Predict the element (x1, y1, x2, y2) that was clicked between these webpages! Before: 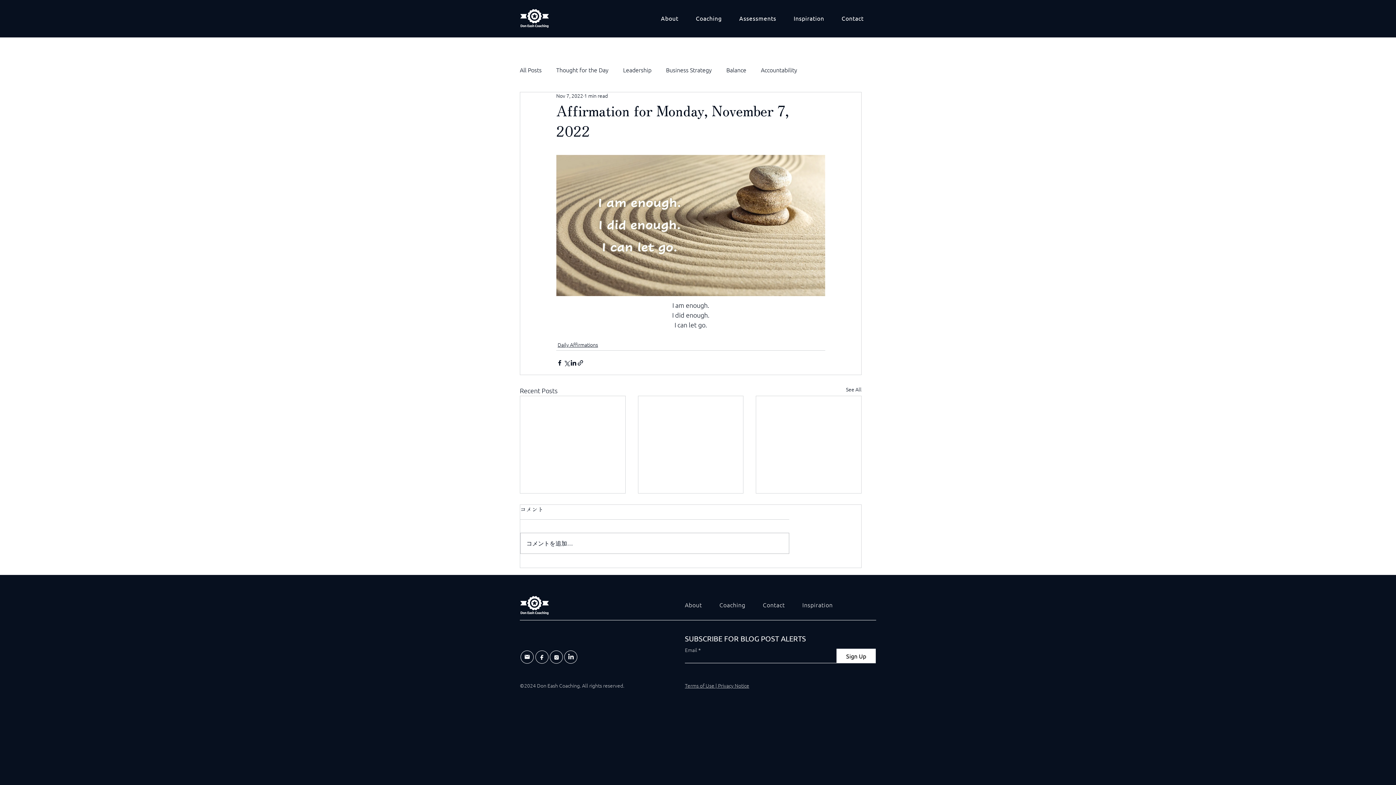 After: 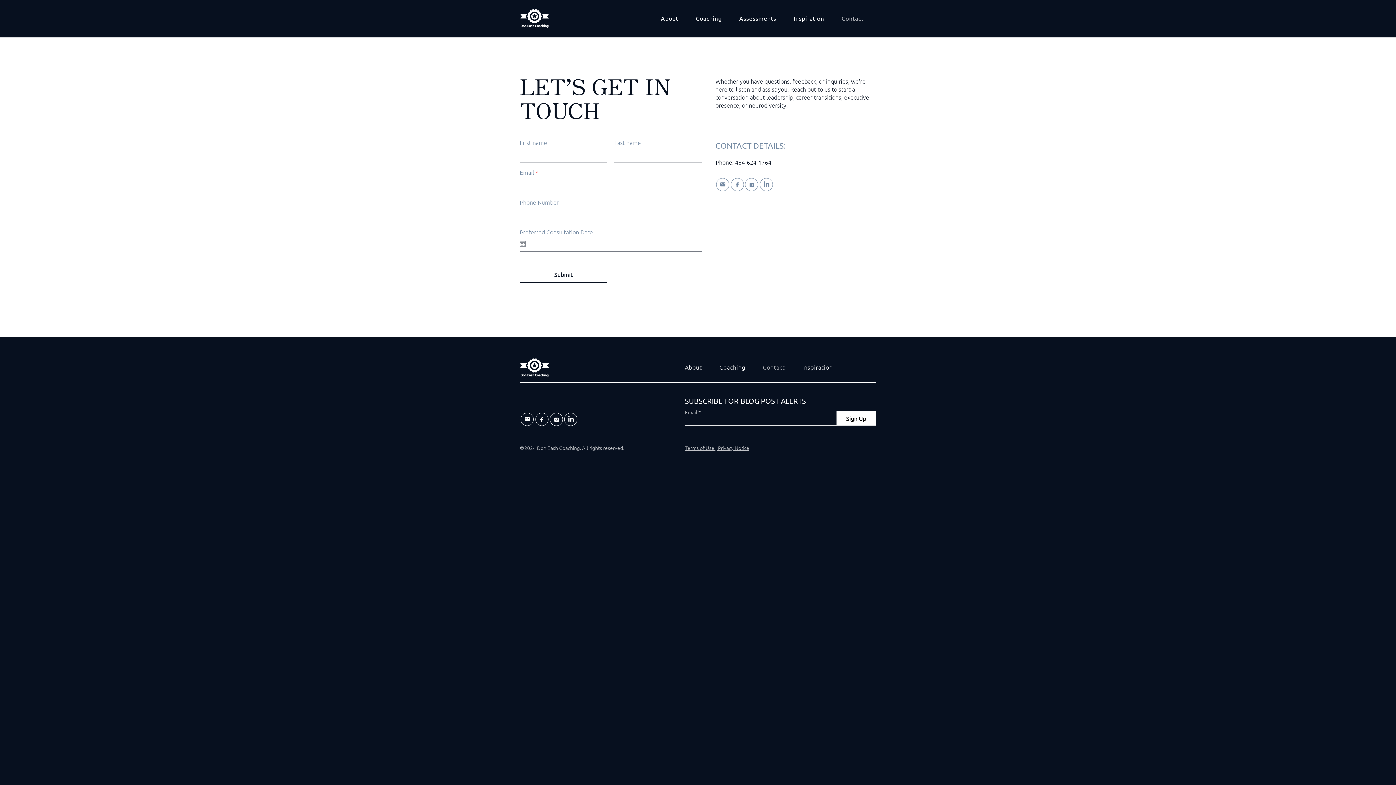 Action: bbox: (755, 598, 792, 612) label: Contact